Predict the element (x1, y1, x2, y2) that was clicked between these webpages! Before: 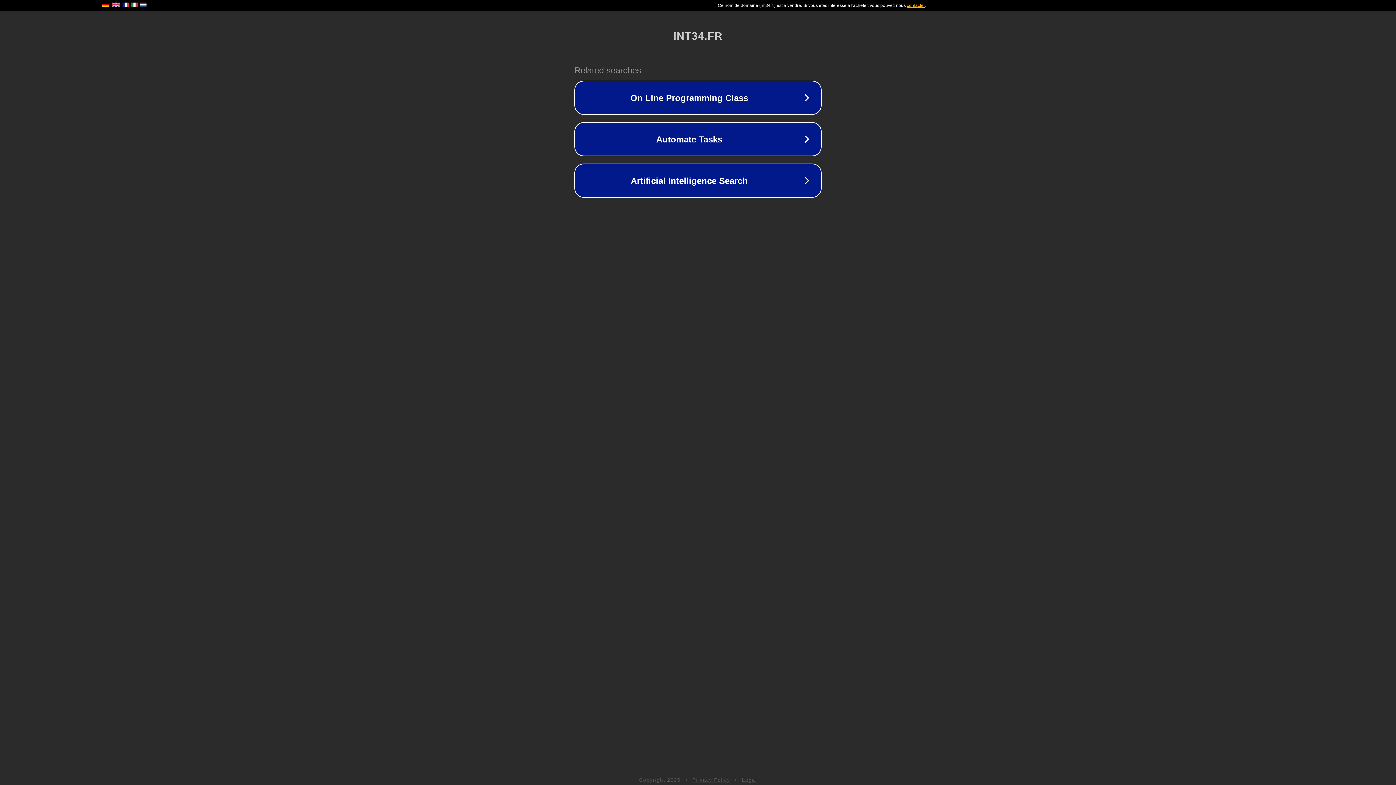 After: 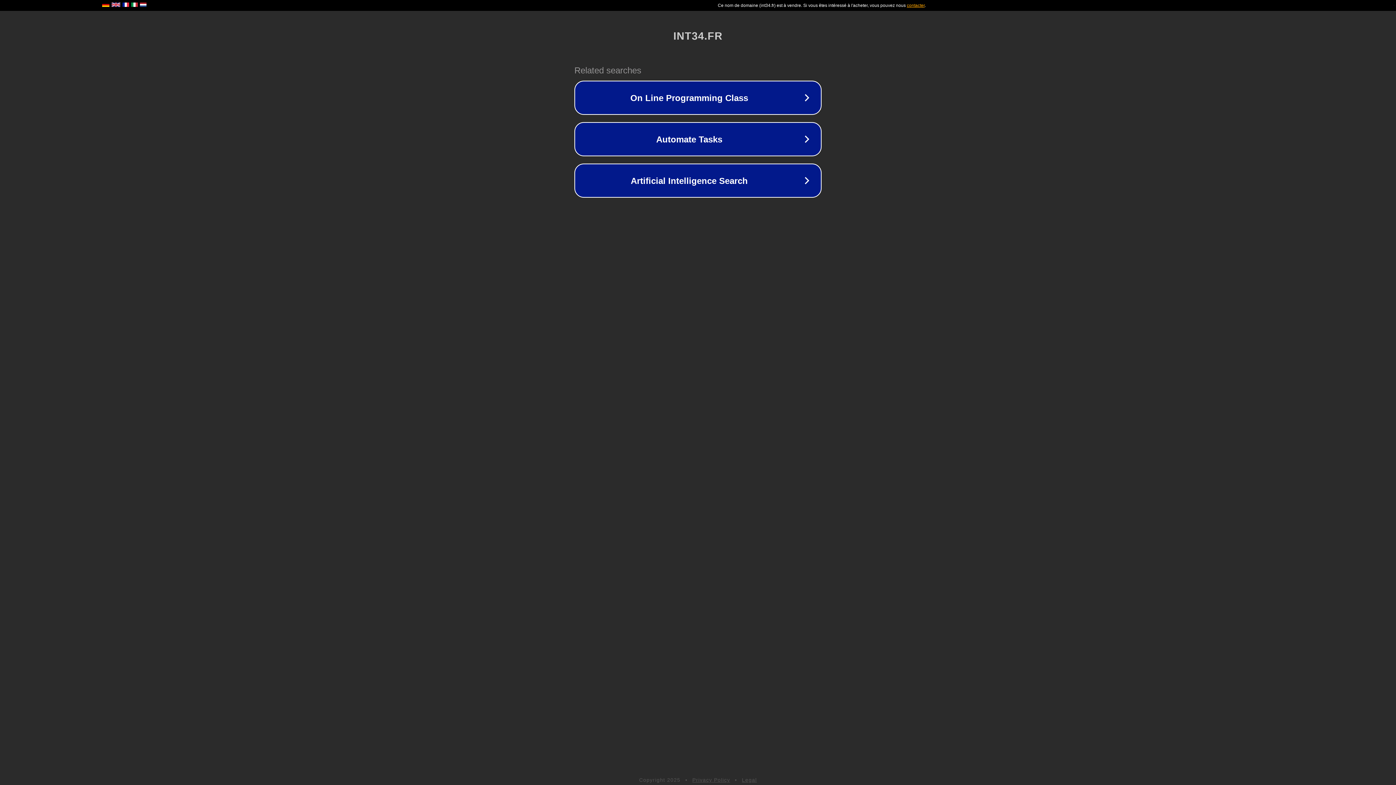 Action: label: Legal bbox: (742, 777, 757, 783)